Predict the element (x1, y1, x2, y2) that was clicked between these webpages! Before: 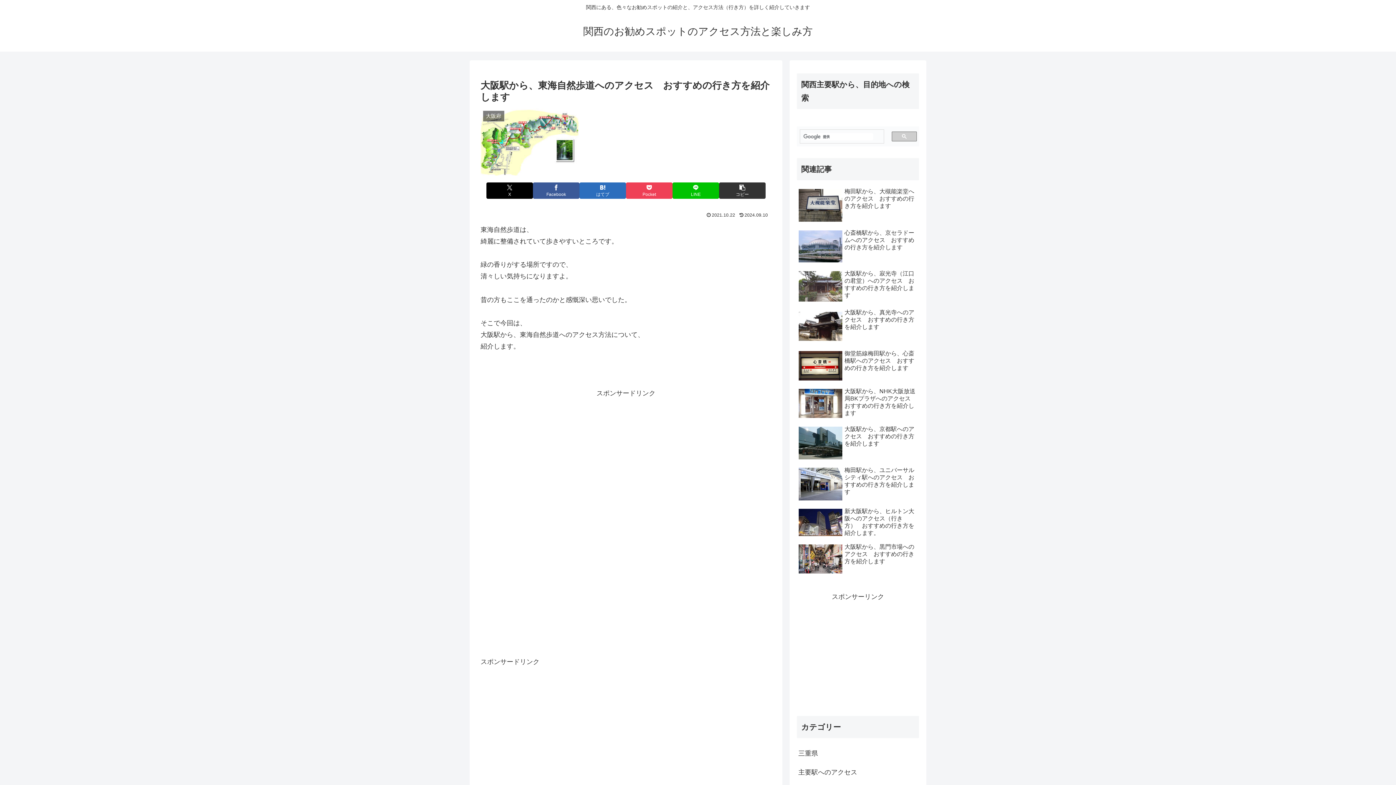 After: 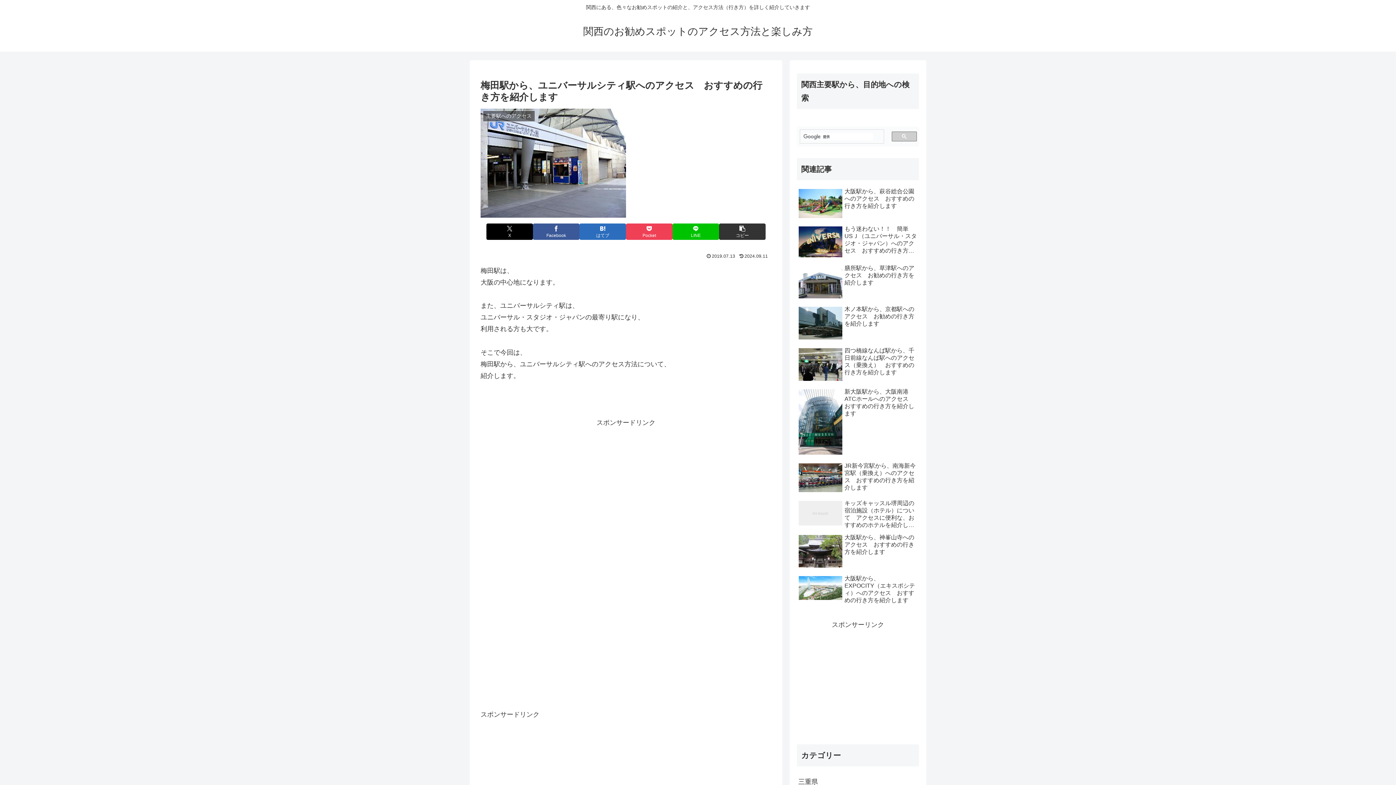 Action: bbox: (797, 465, 919, 504) label: 梅田駅から、ユニバーサルシティ駅へのアクセス　おすすめの行き方を紹介します